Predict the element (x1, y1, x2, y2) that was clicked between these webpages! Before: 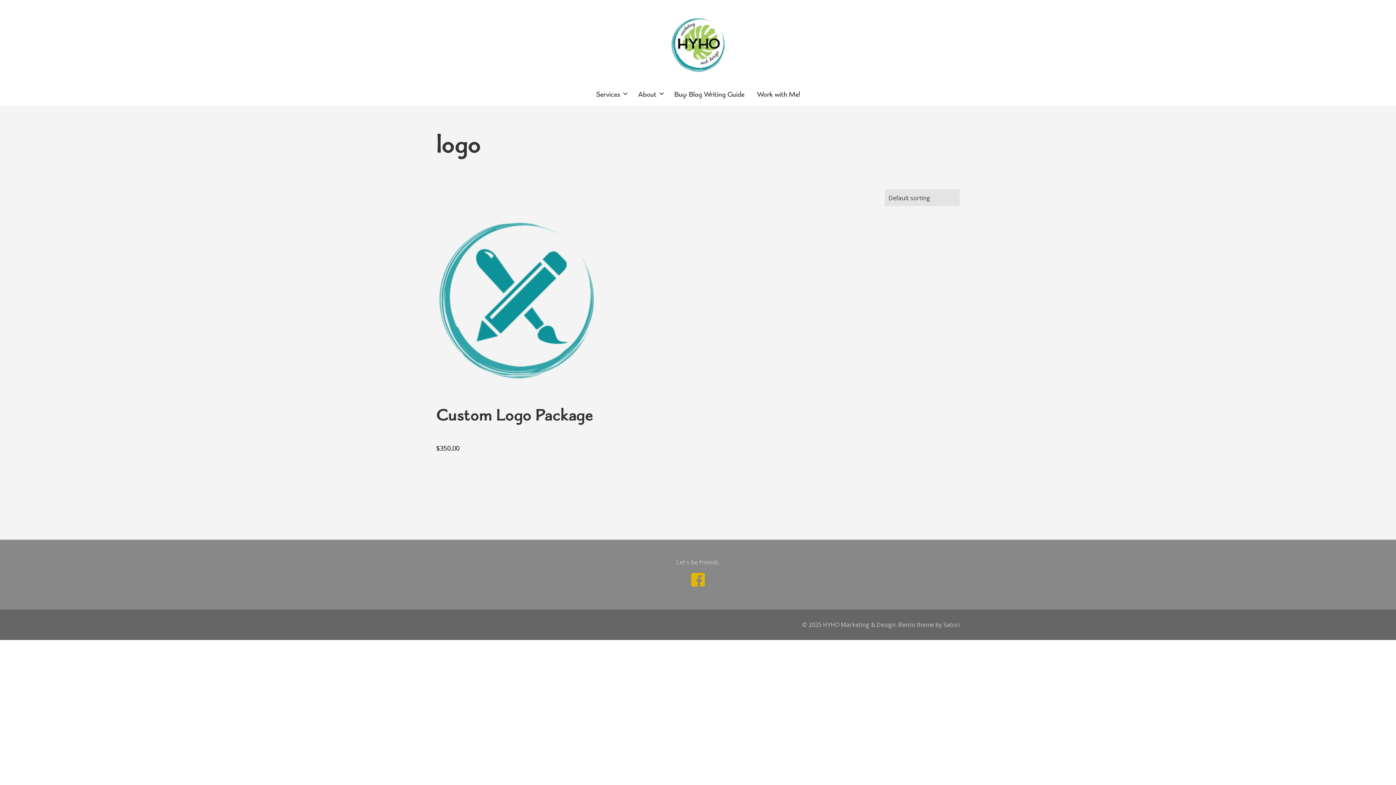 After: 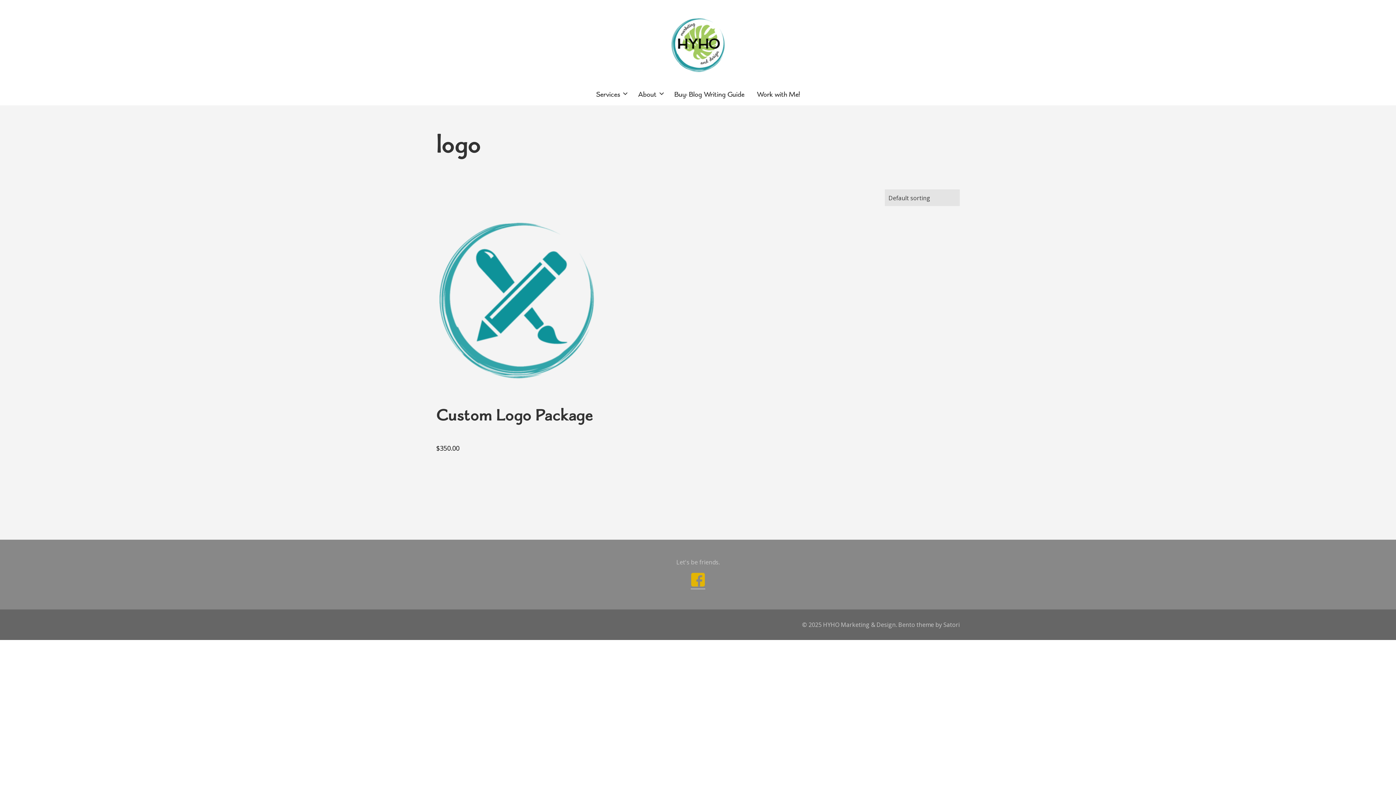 Action: bbox: (690, 580, 705, 588)